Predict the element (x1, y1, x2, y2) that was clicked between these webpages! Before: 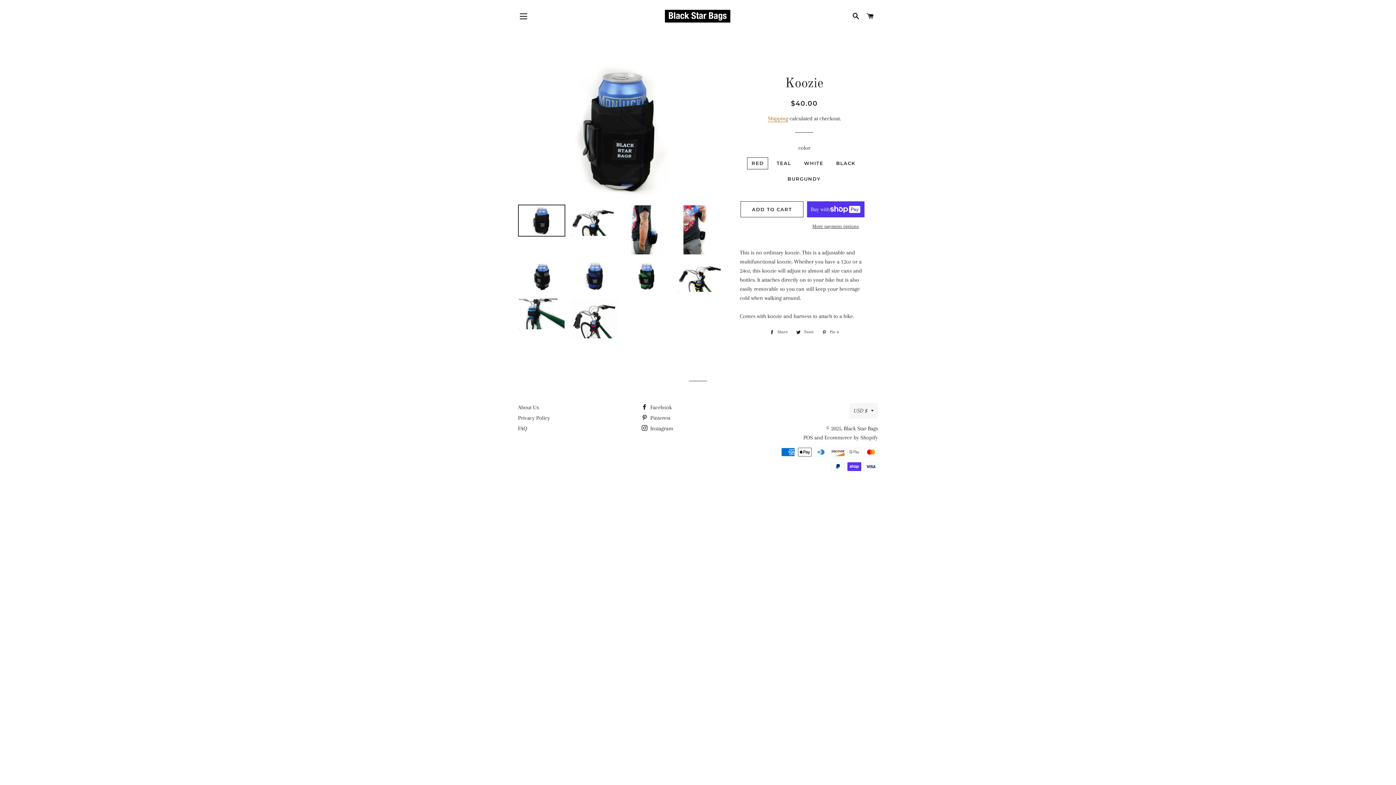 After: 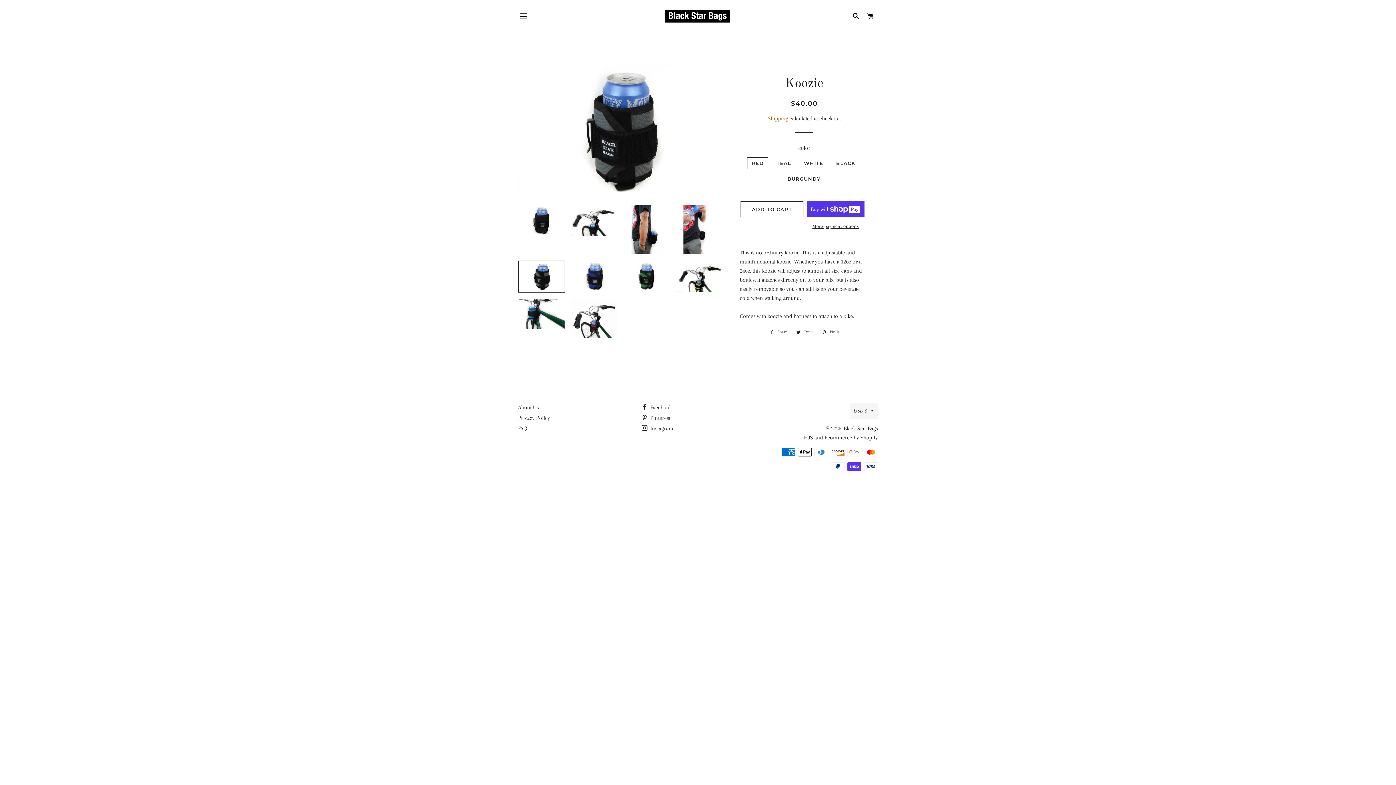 Action: bbox: (518, 260, 565, 292)